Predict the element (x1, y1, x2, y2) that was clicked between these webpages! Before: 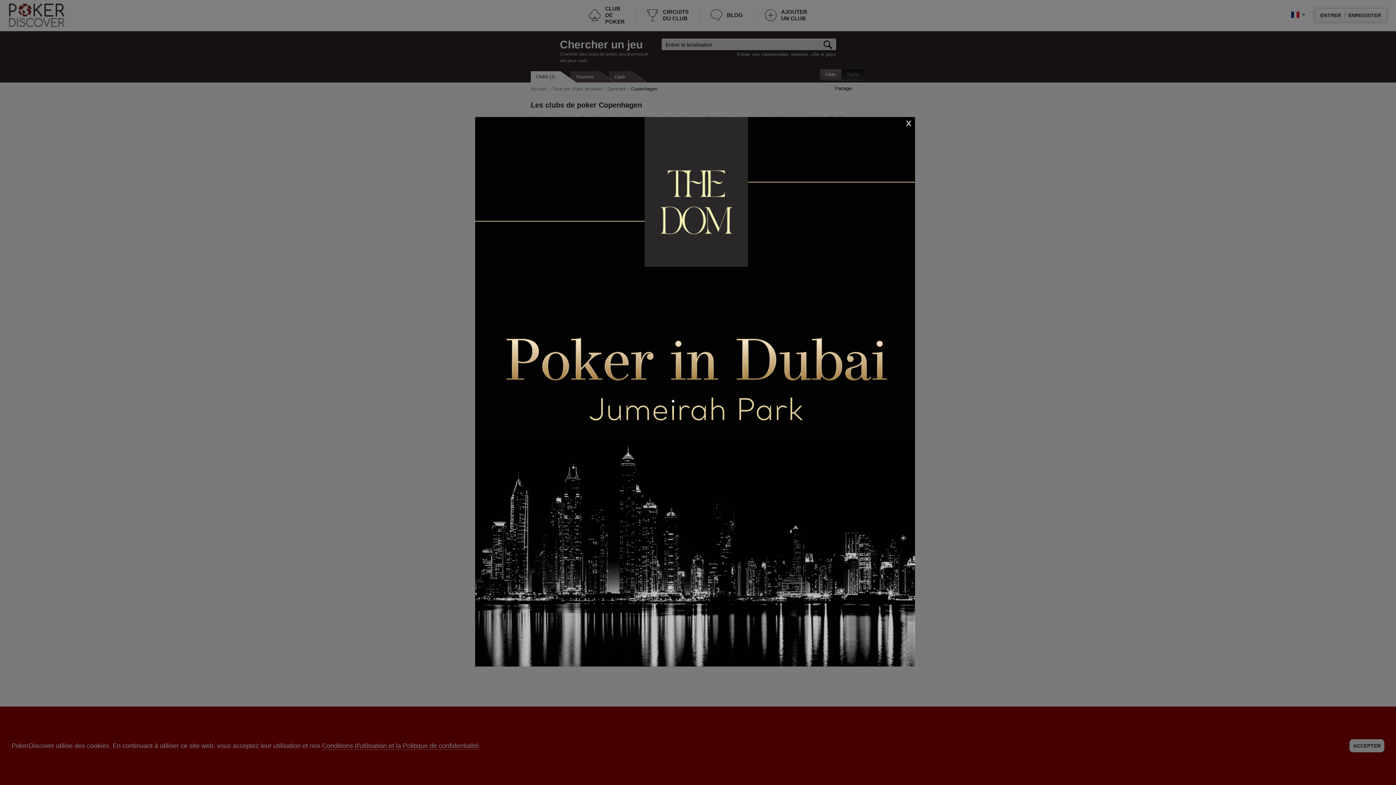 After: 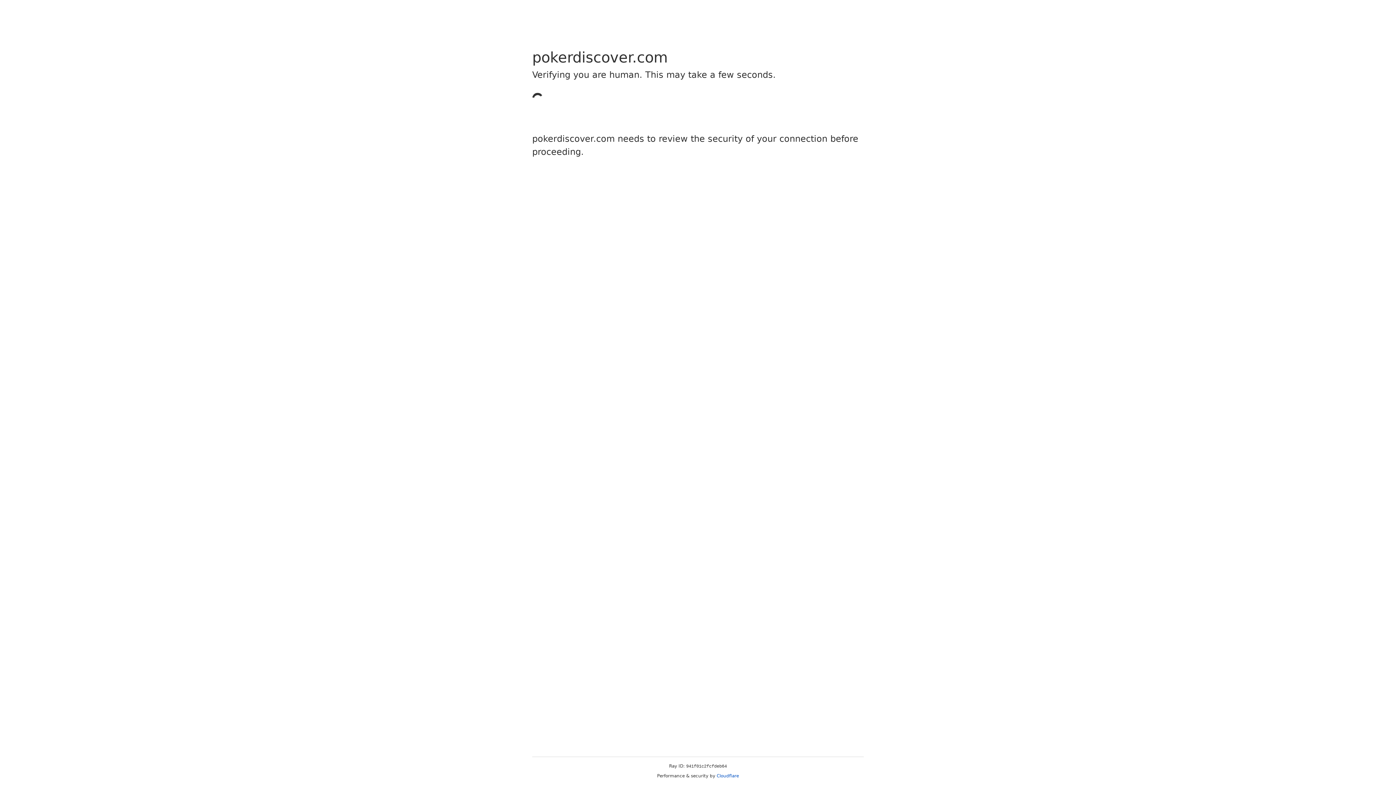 Action: bbox: (475, 662, 915, 668)